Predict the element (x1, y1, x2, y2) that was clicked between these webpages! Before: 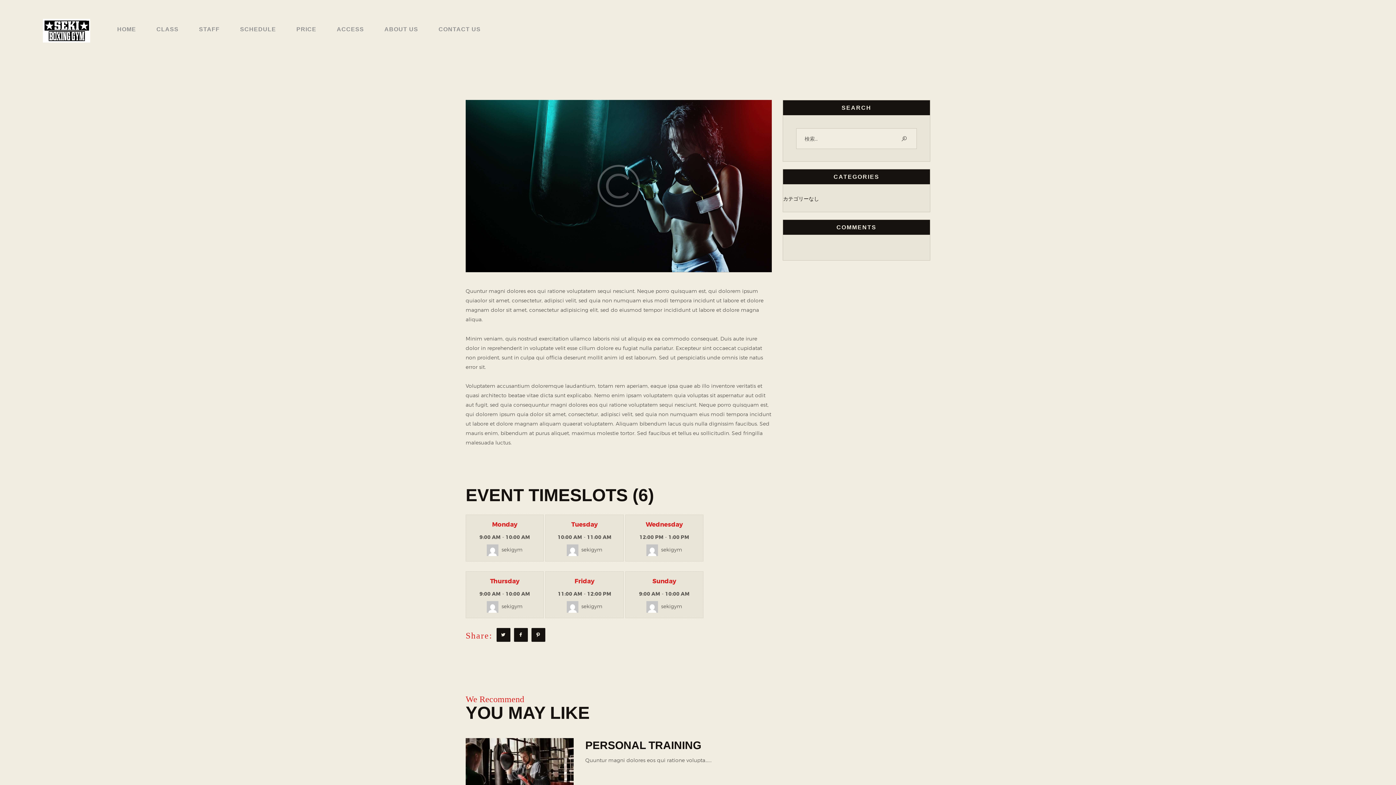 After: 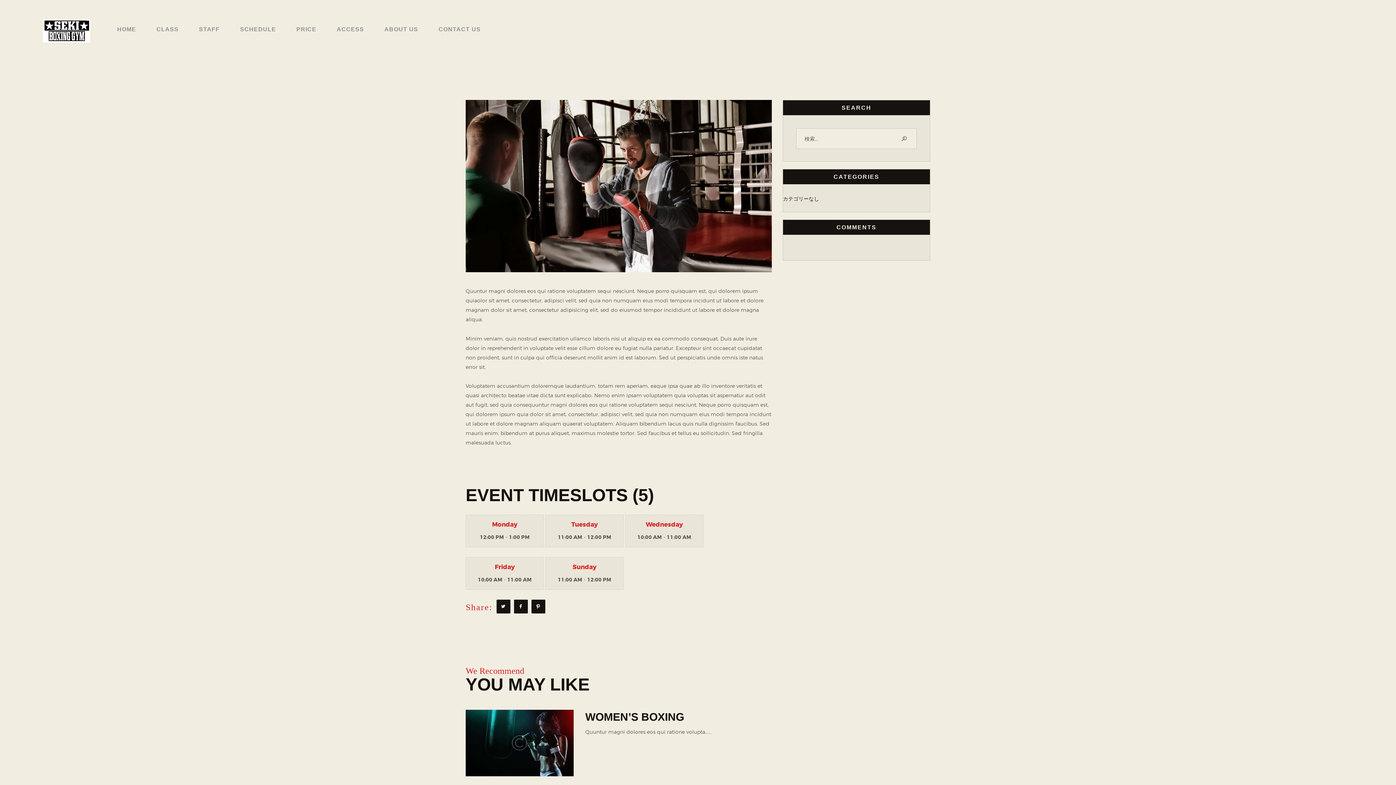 Action: bbox: (465, 738, 573, 804)